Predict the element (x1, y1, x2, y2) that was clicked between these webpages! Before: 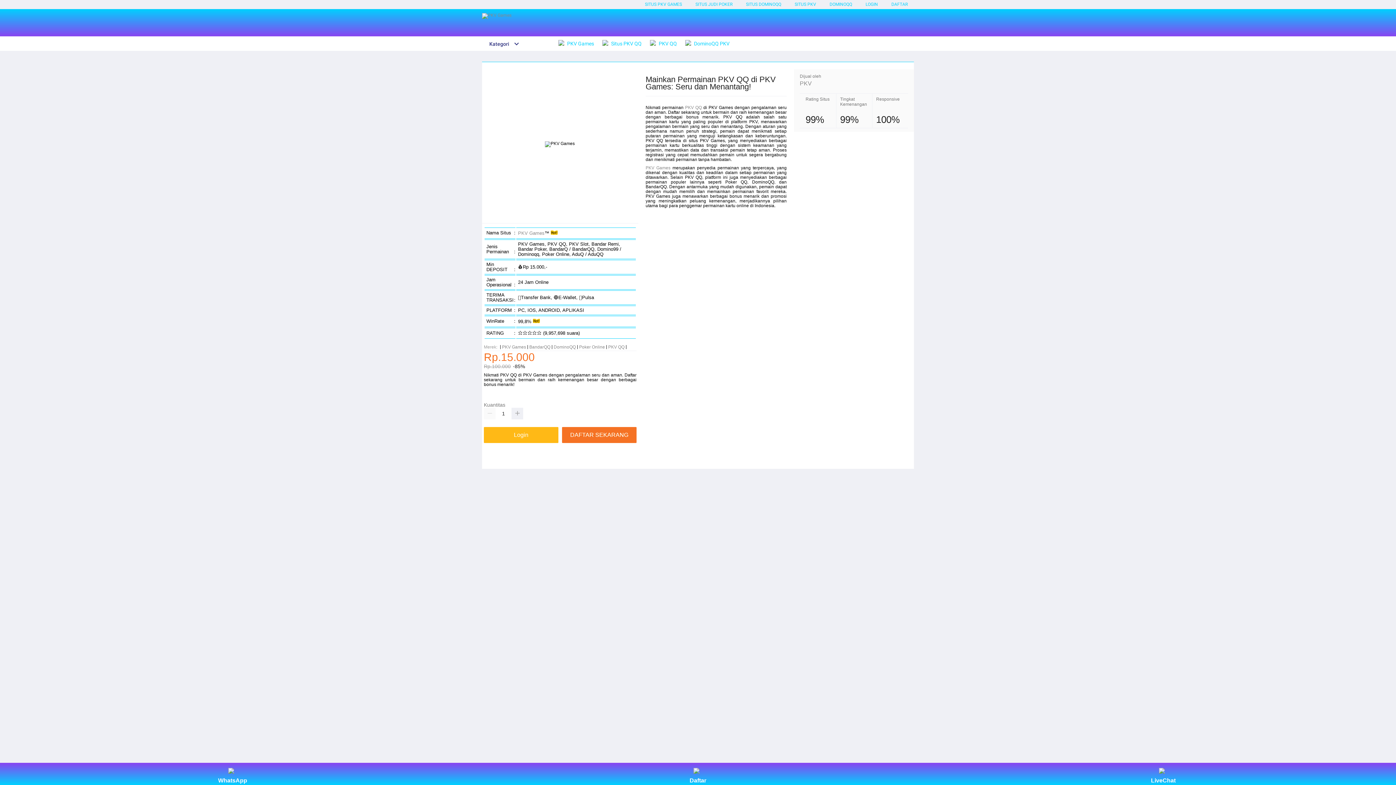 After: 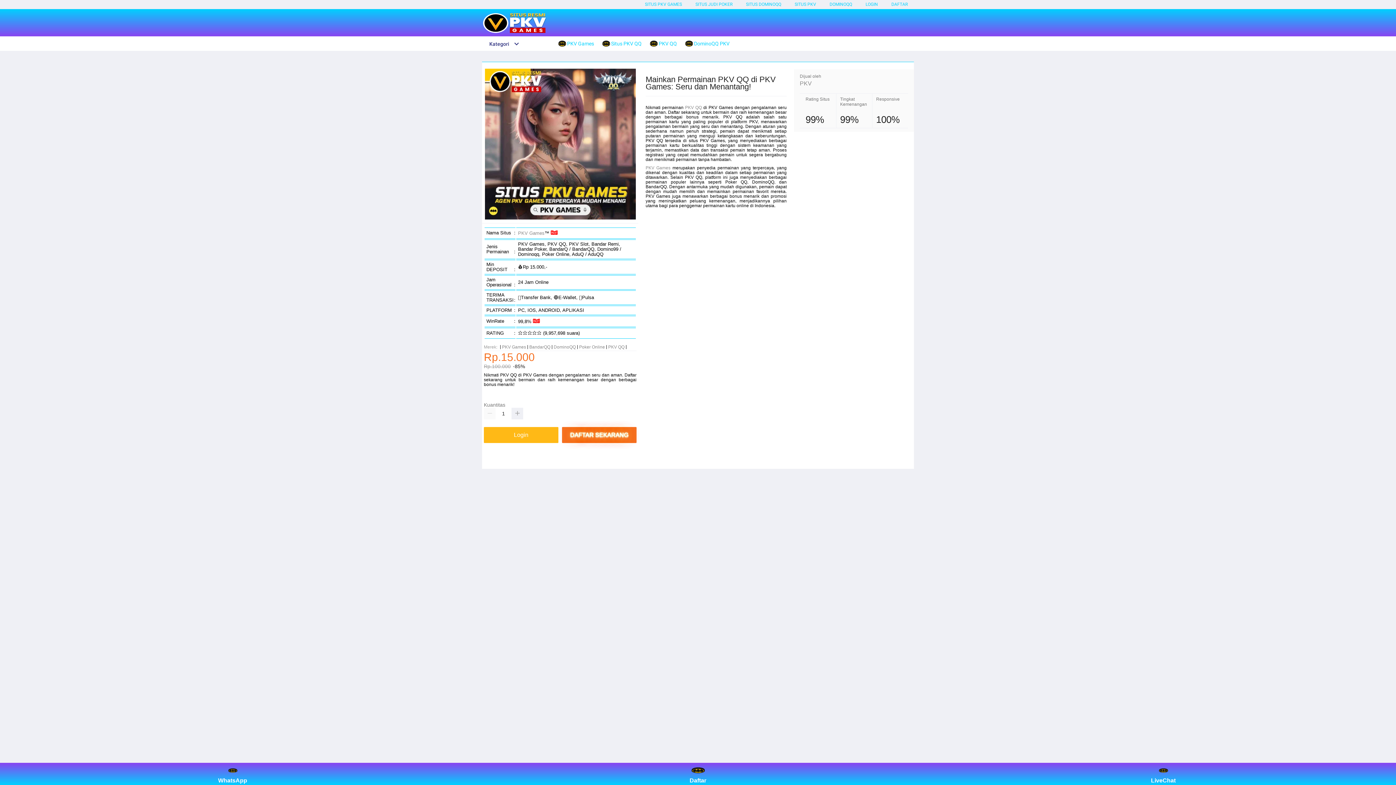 Action: label:  DominoQQ PKV bbox: (685, 36, 733, 50)